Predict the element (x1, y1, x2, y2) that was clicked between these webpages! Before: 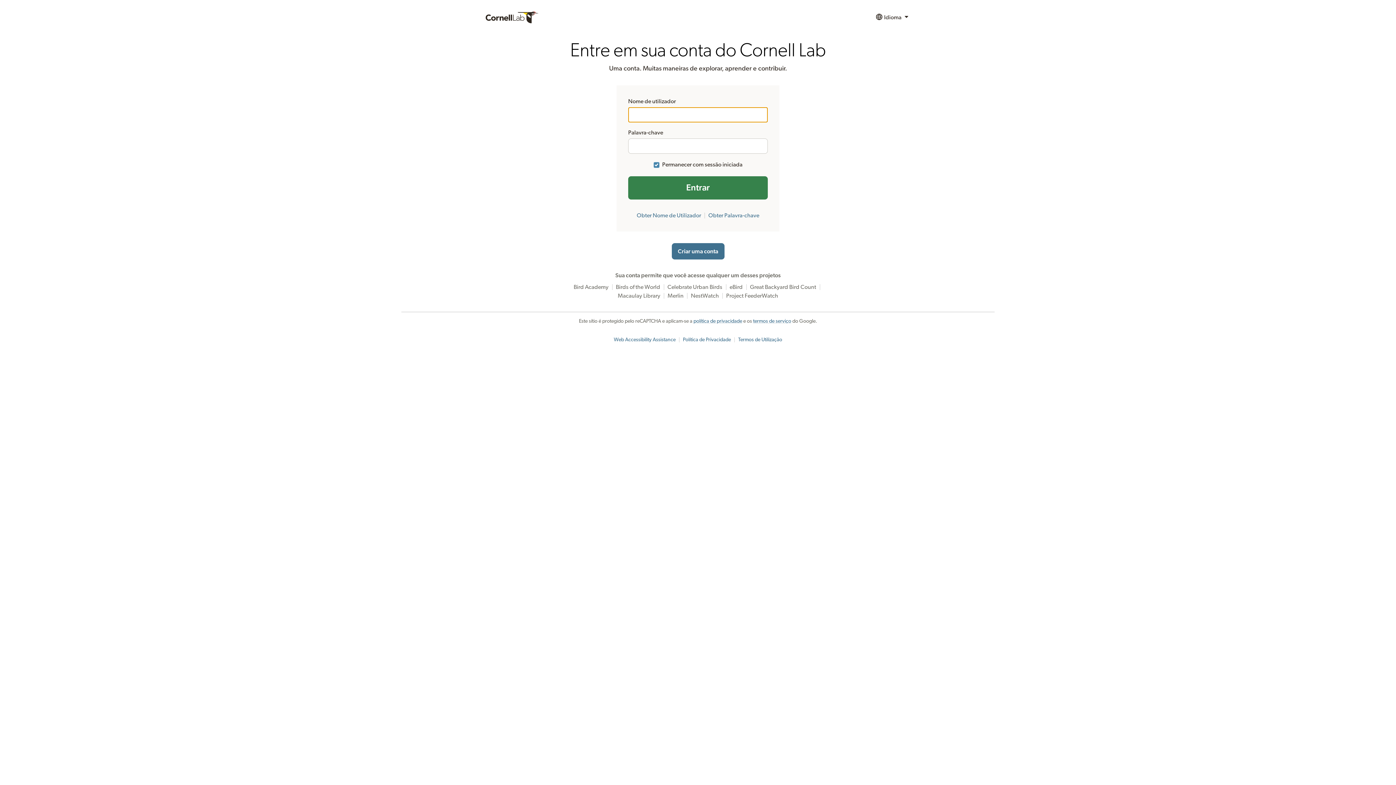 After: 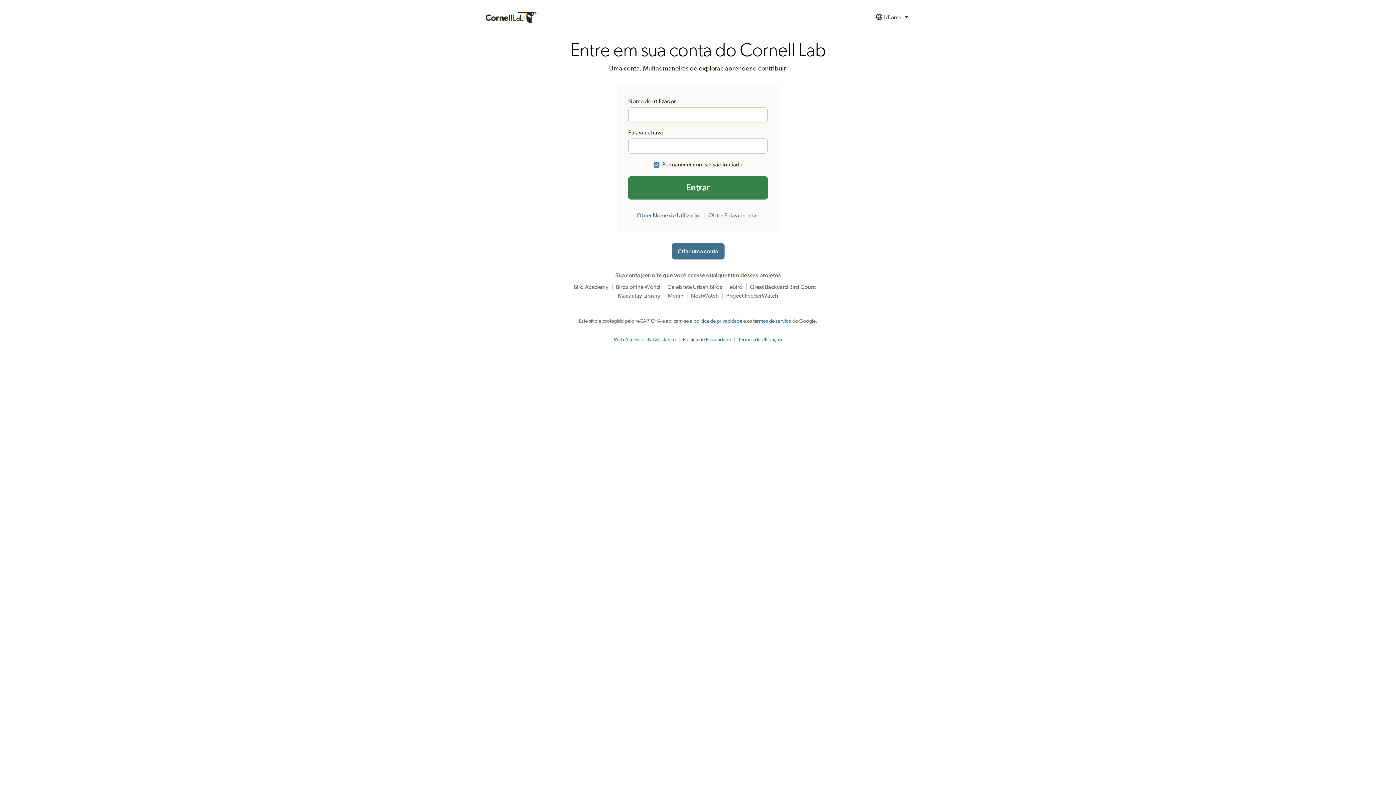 Action: bbox: (738, 337, 782, 342) label: Termos de Utilização